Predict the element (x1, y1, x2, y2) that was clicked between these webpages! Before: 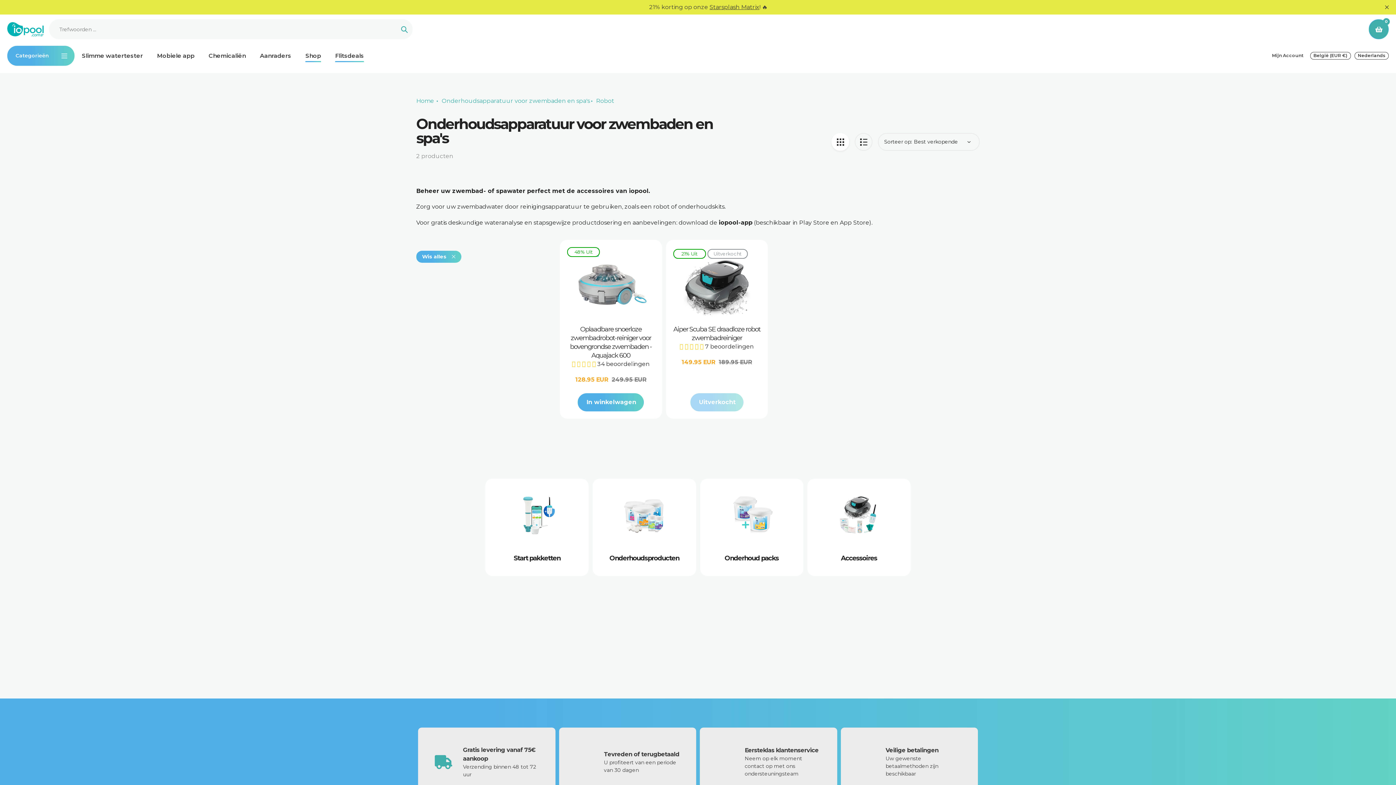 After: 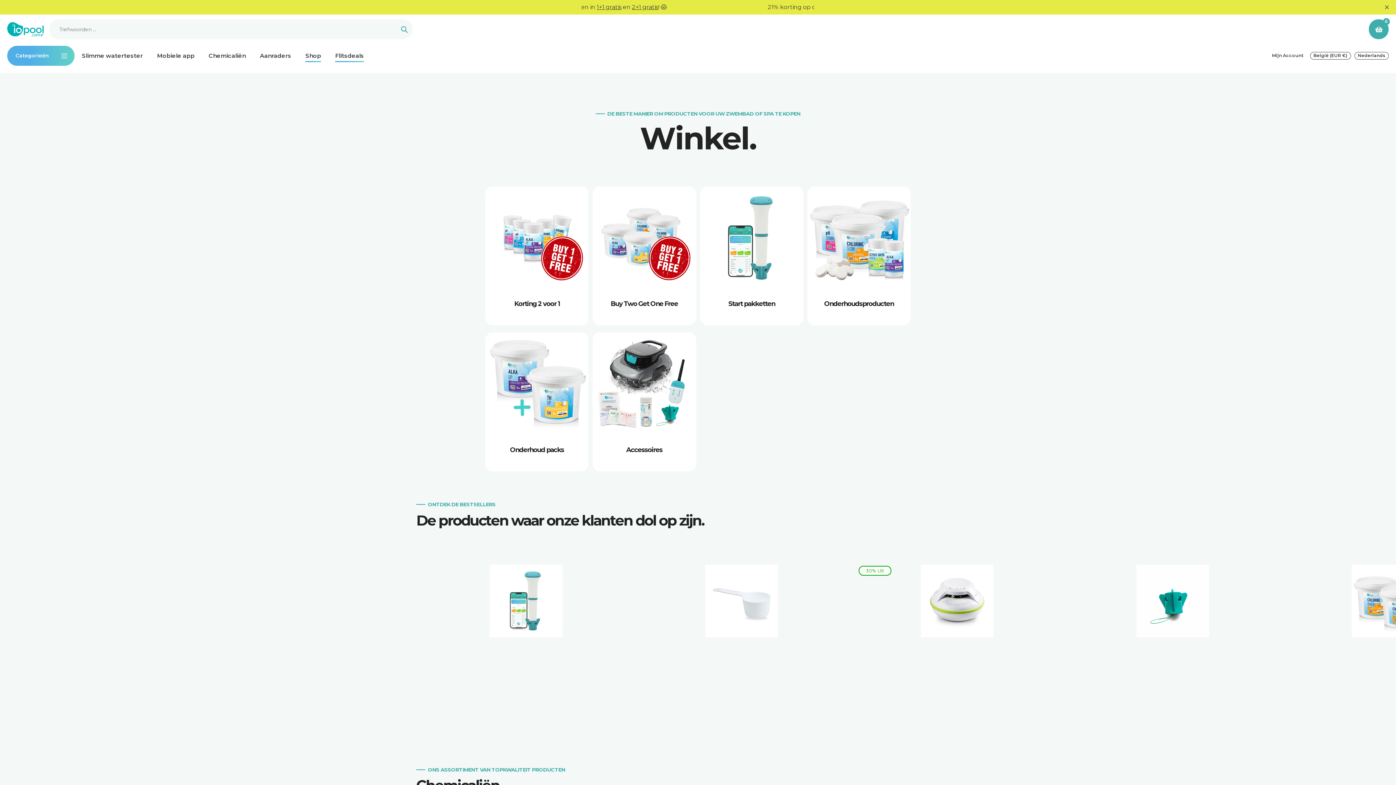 Action: label: Shop bbox: (305, 51, 321, 60)